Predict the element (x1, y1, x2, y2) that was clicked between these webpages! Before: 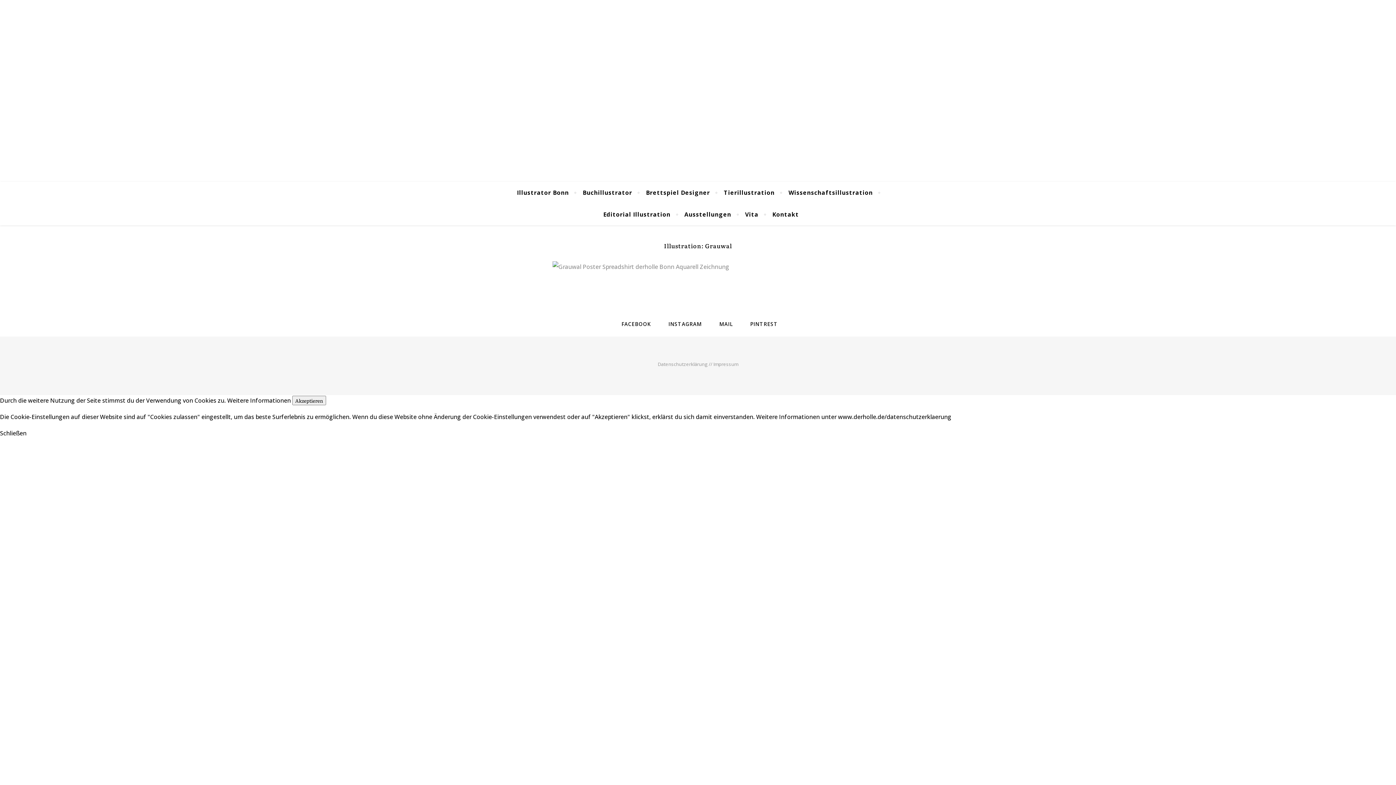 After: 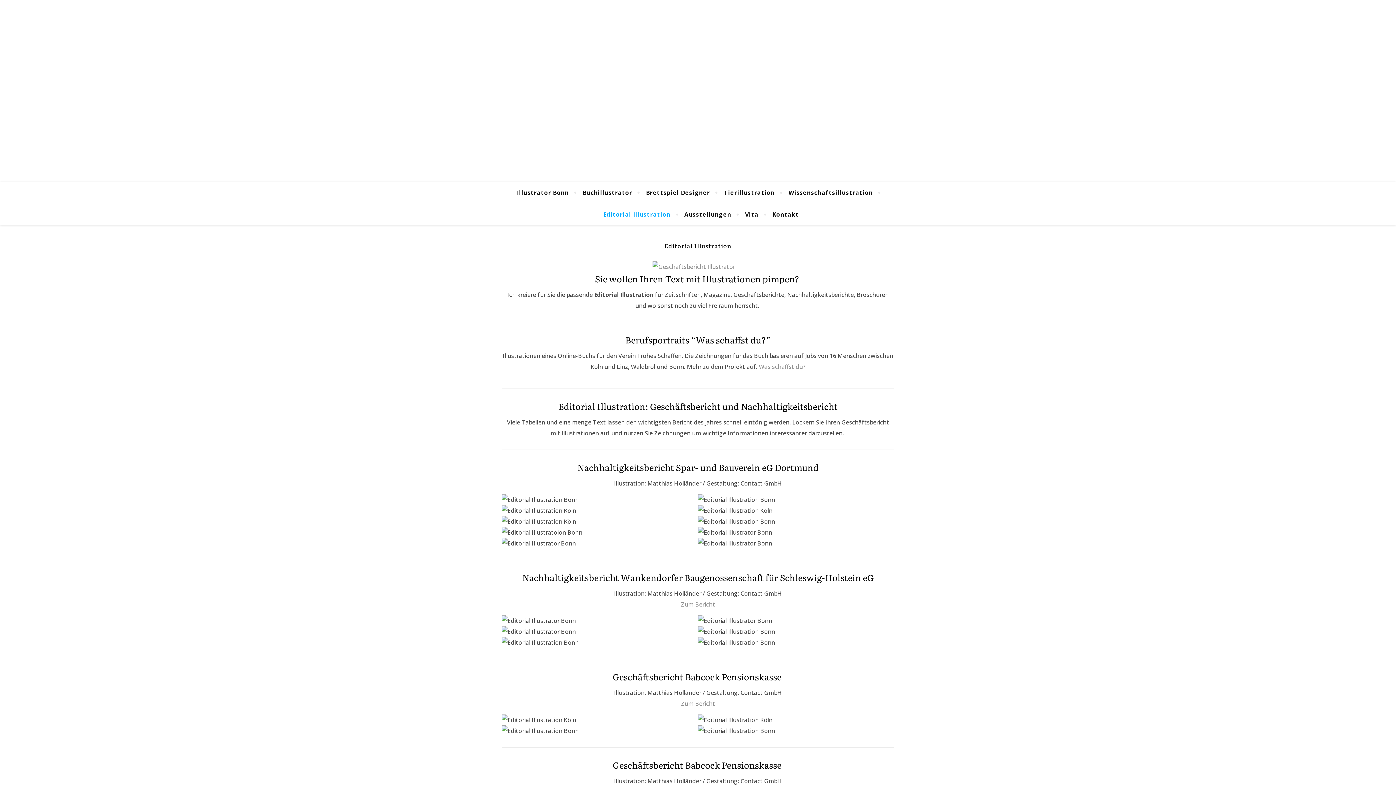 Action: label: Editorial Illustration bbox: (597, 203, 676, 225)